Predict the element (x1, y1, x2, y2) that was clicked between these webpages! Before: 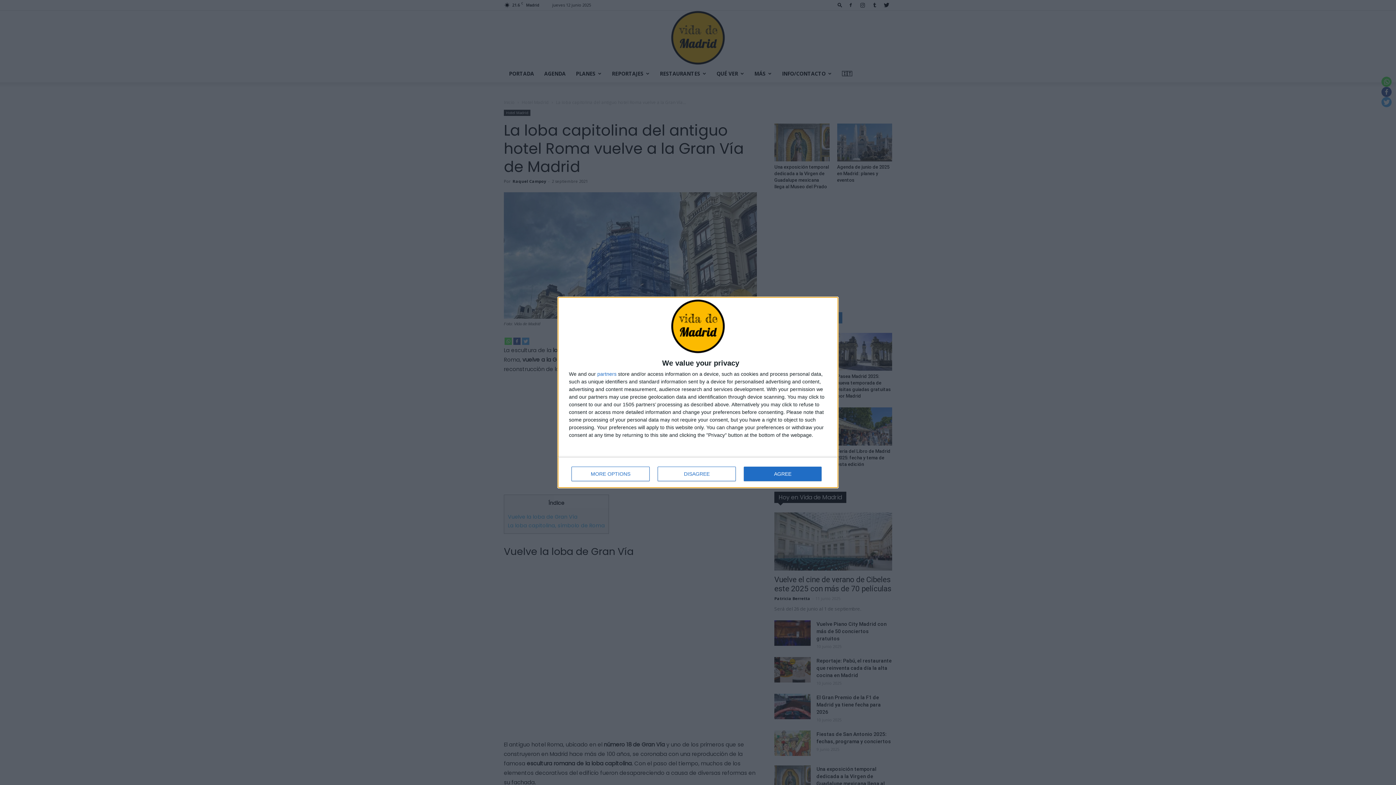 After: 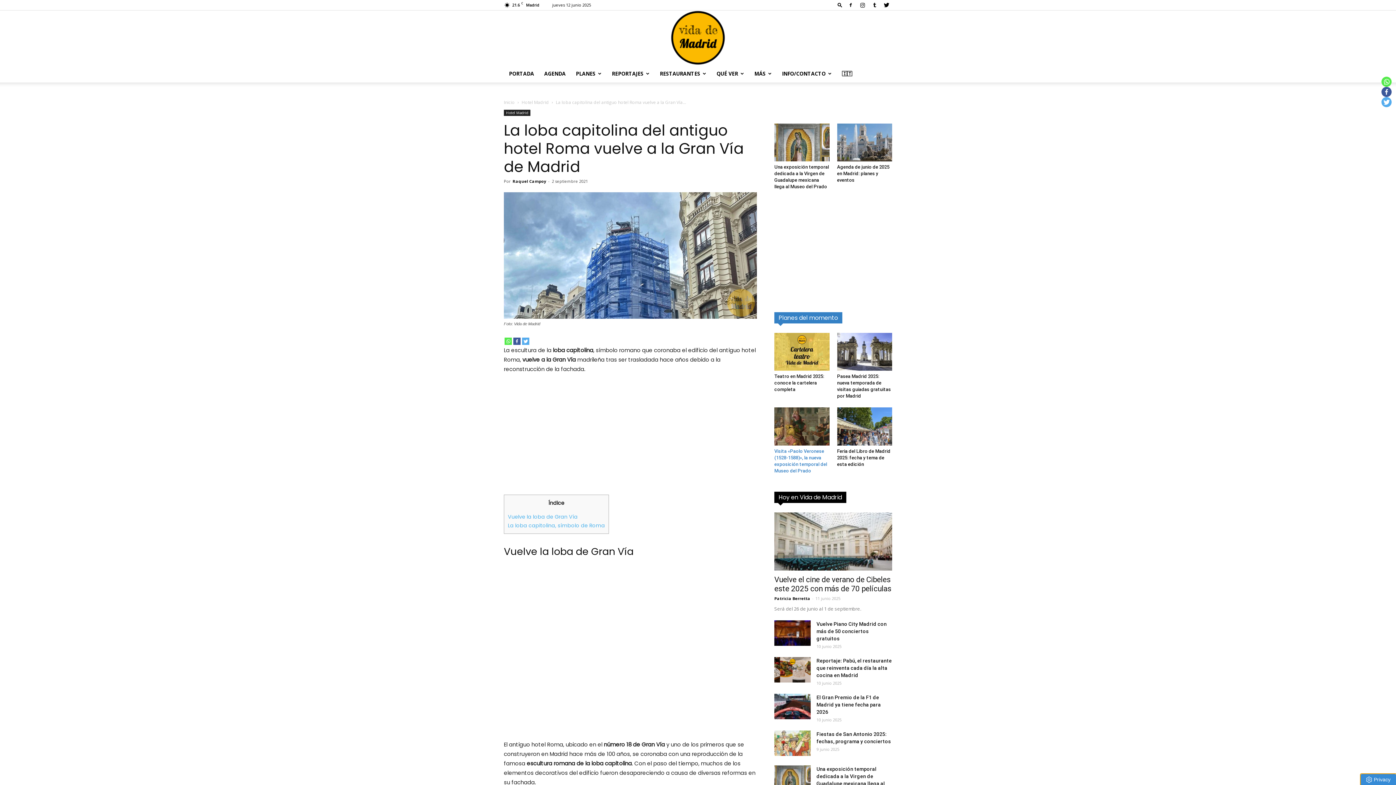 Action: bbox: (744, 466, 821, 481) label: AGREE